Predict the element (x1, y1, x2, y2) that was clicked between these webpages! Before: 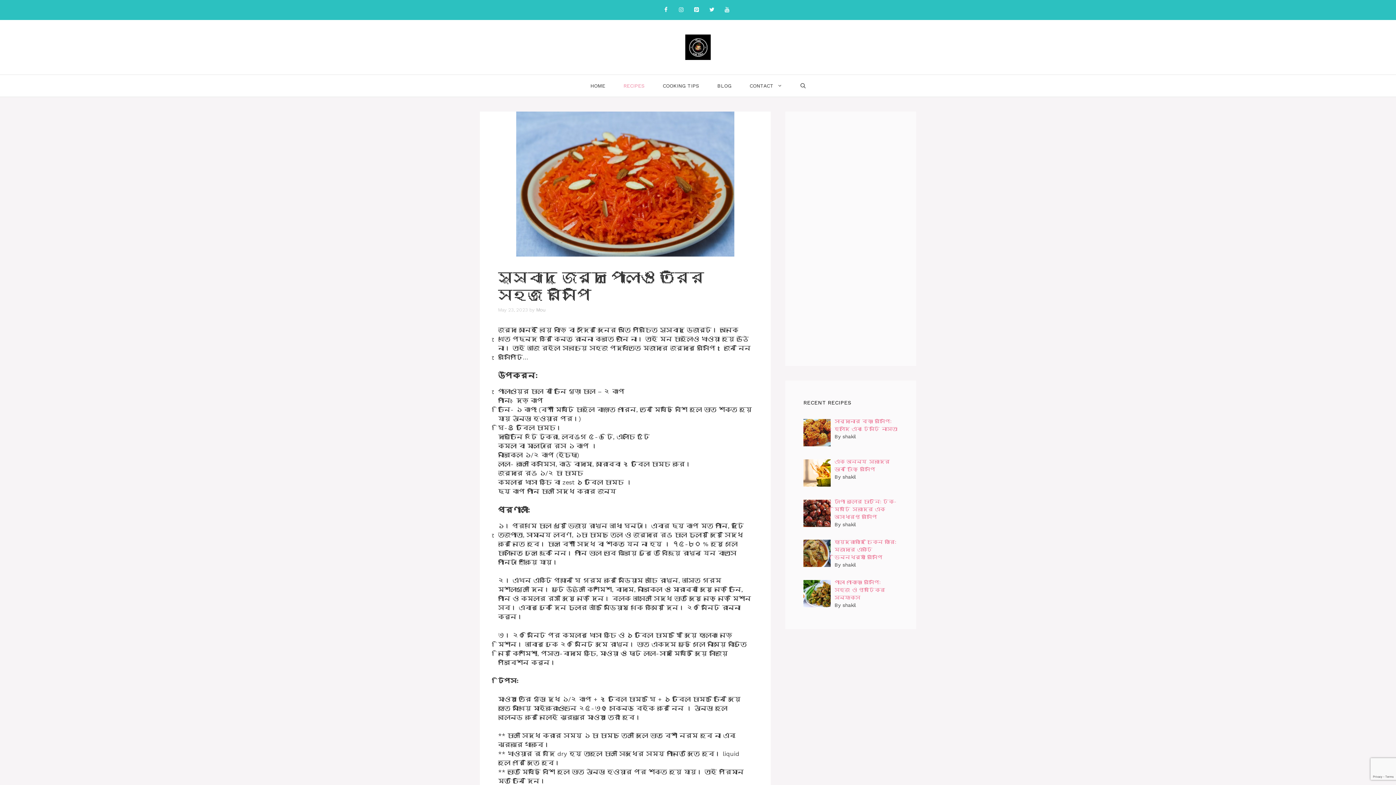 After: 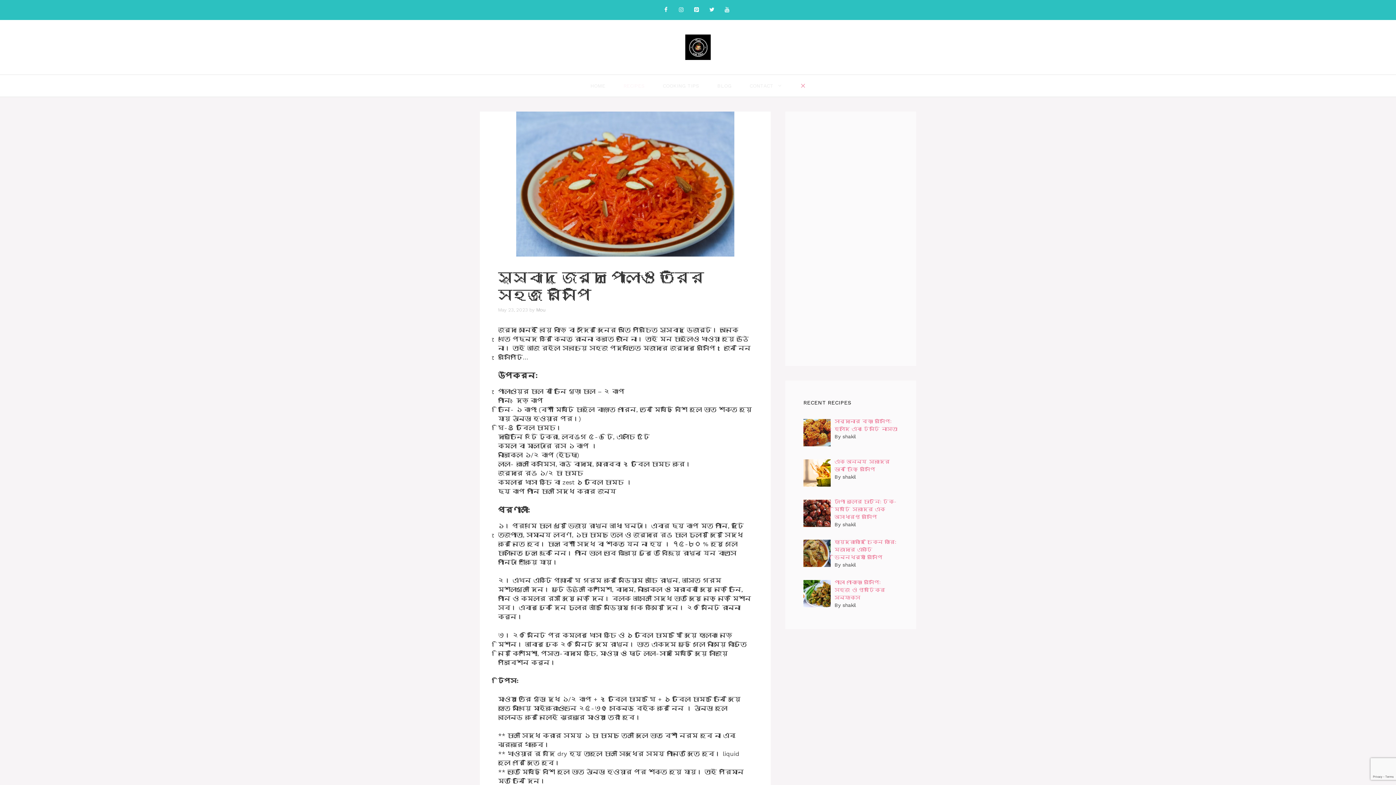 Action: label: Open Search Bar bbox: (791, 74, 814, 96)